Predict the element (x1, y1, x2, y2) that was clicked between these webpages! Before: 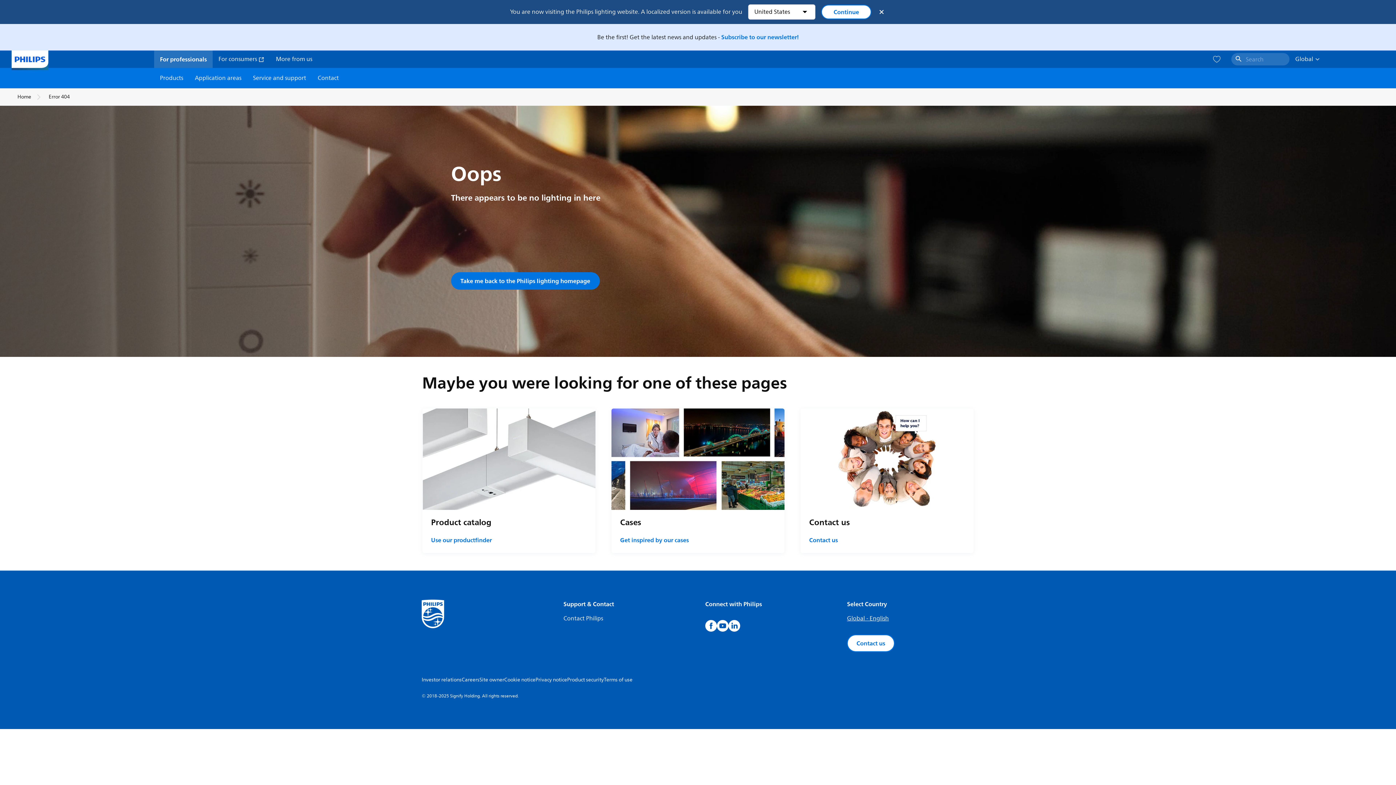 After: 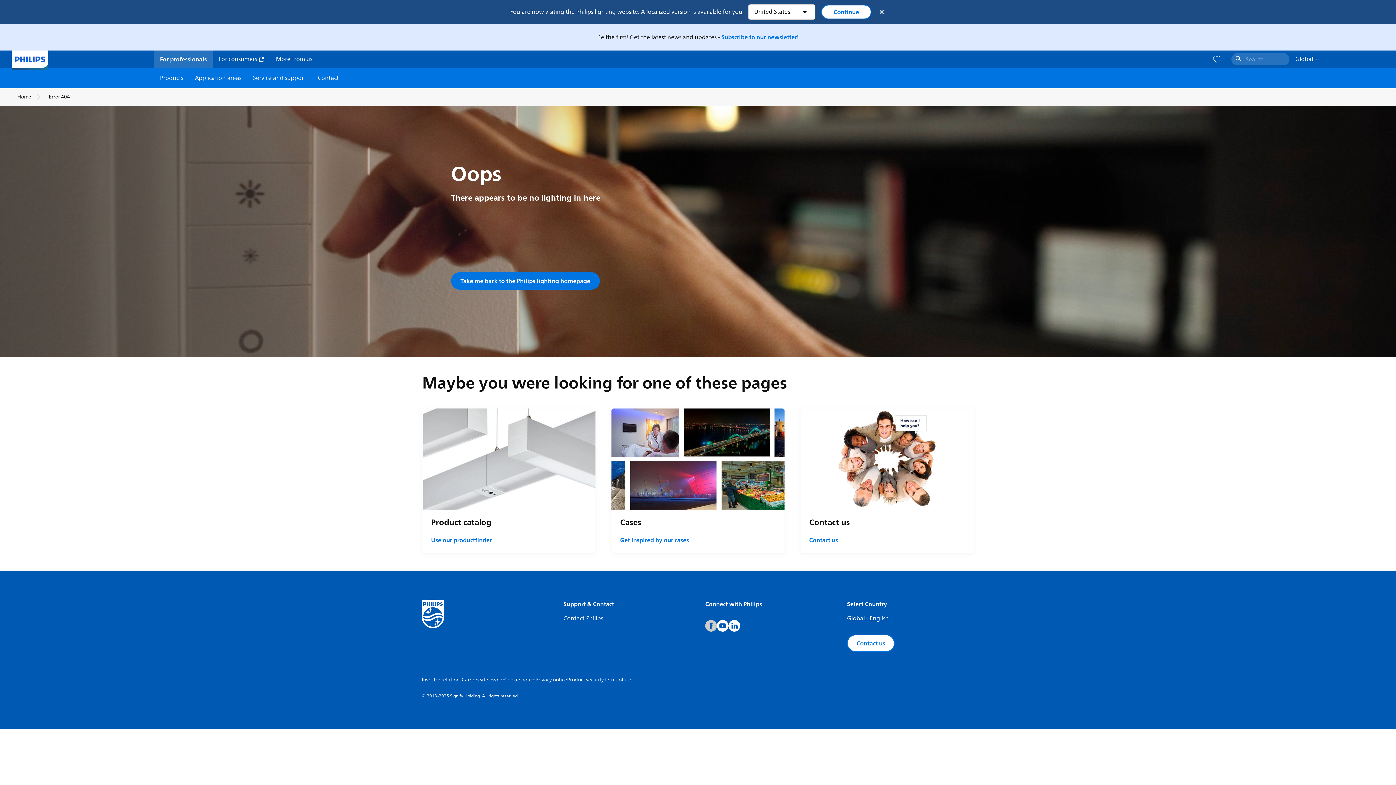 Action: bbox: (705, 620, 717, 632)